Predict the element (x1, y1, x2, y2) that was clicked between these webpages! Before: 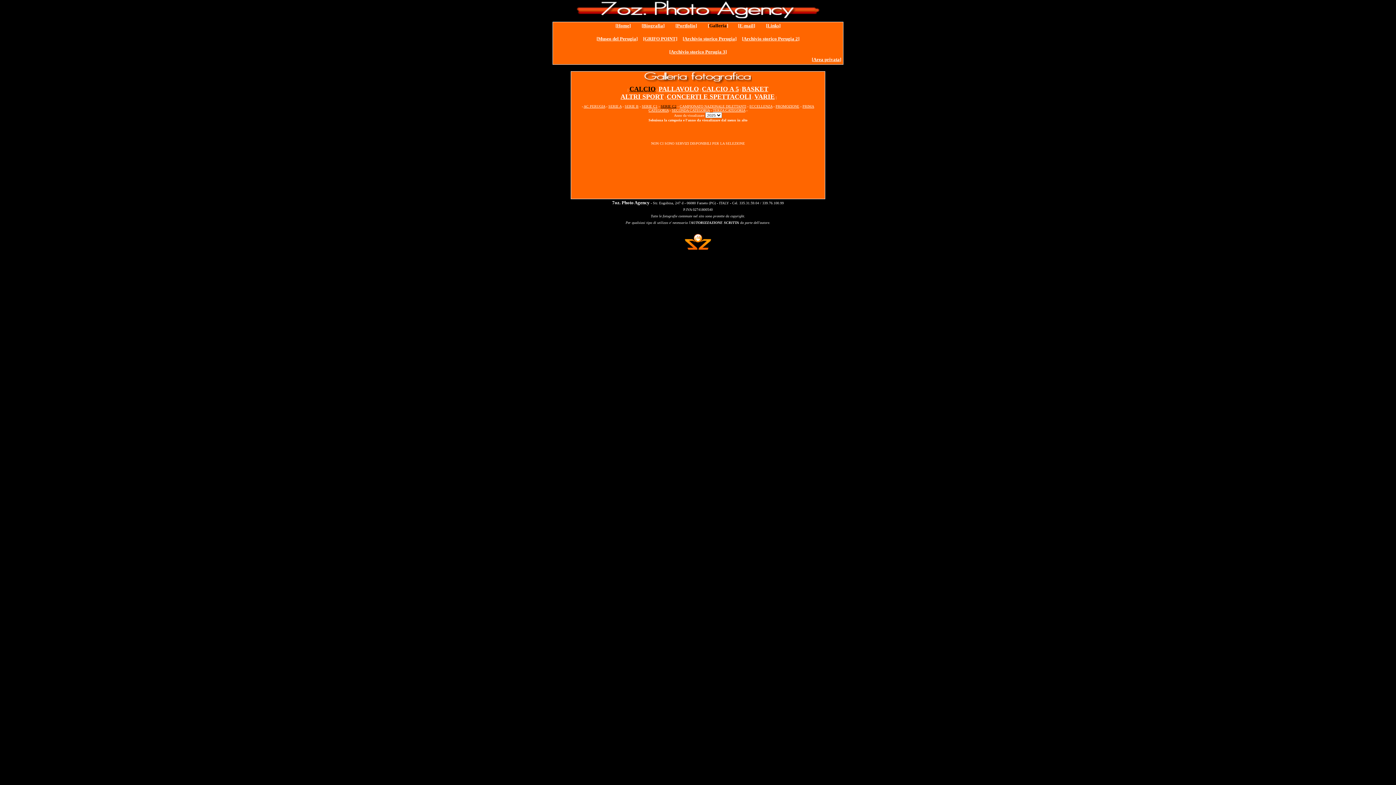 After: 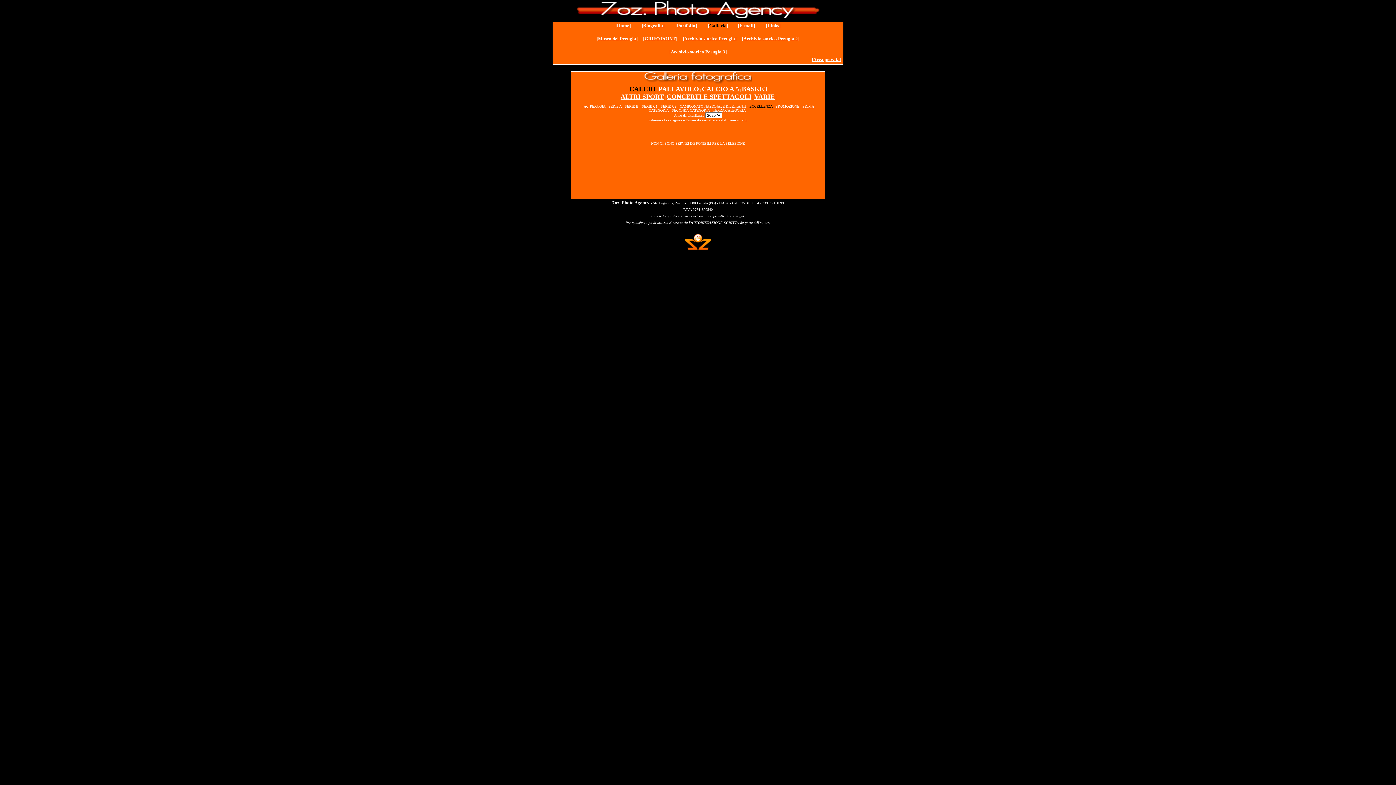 Action: bbox: (749, 104, 772, 108) label: ECCELLENZA